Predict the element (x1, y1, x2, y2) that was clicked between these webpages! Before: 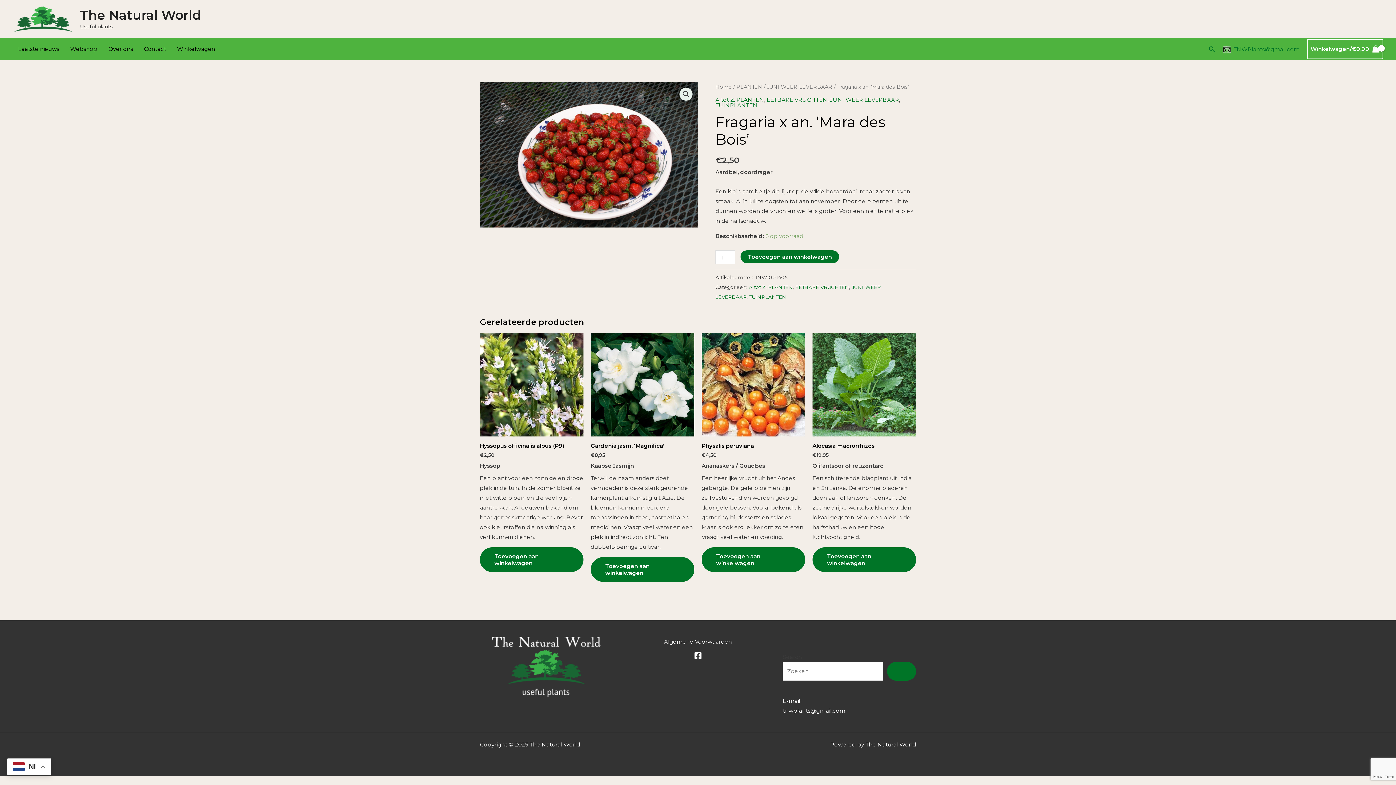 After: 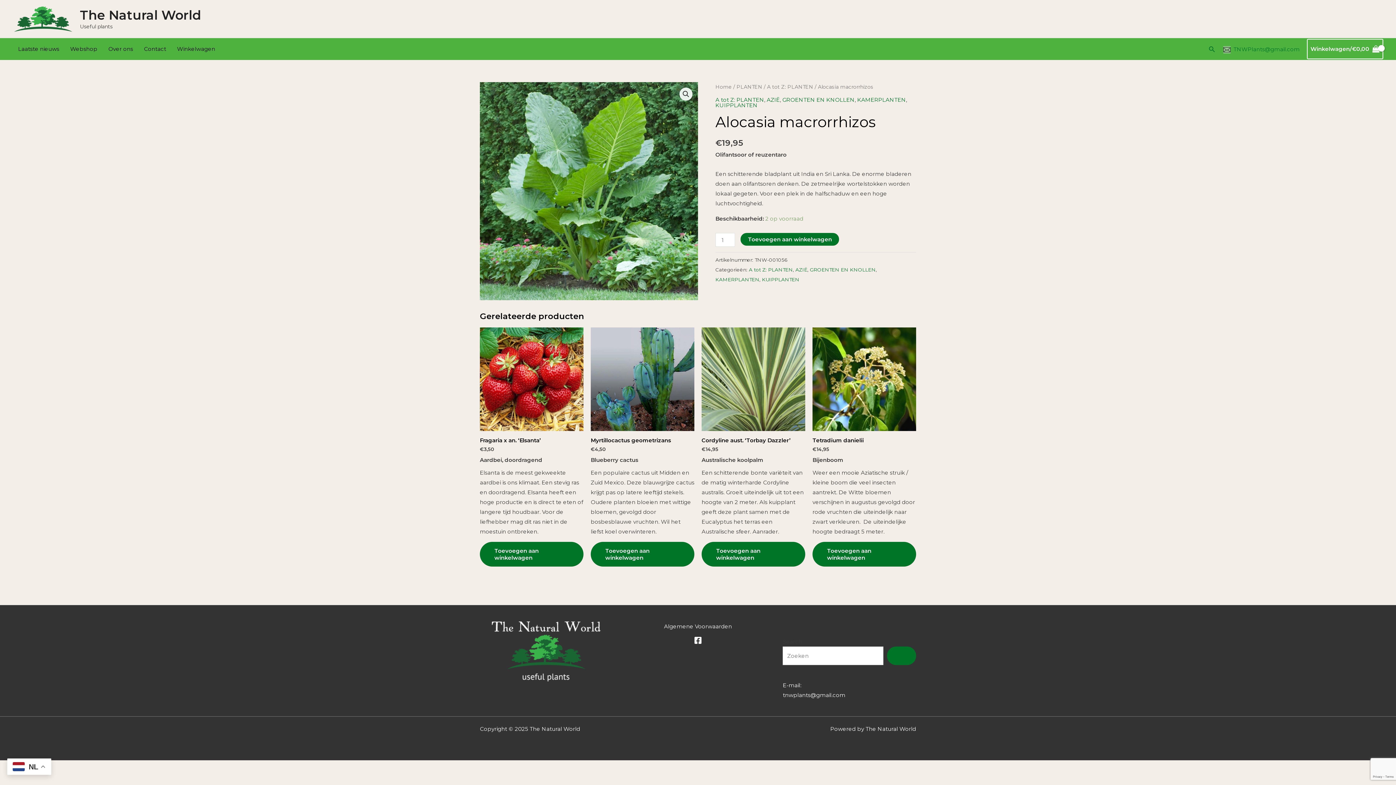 Action: bbox: (812, 333, 916, 436)